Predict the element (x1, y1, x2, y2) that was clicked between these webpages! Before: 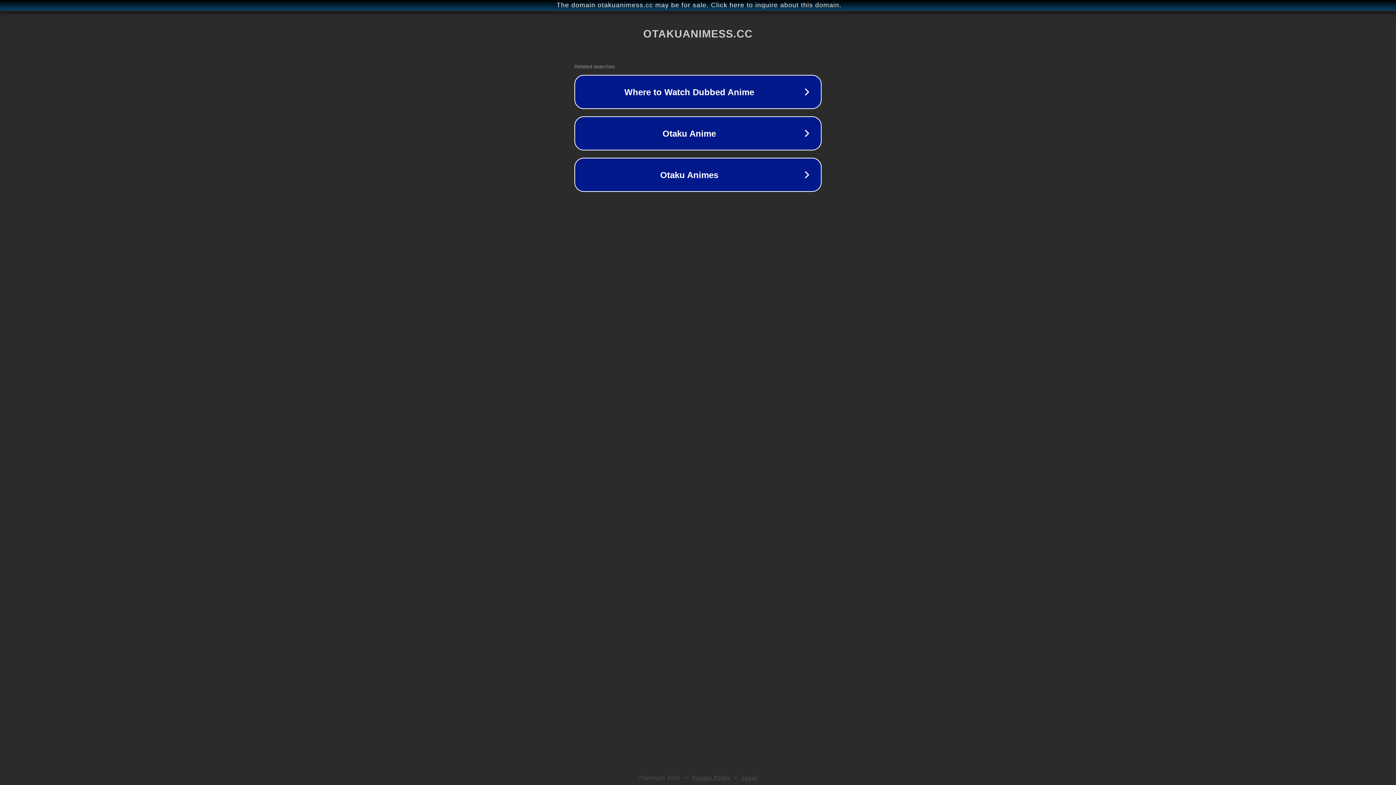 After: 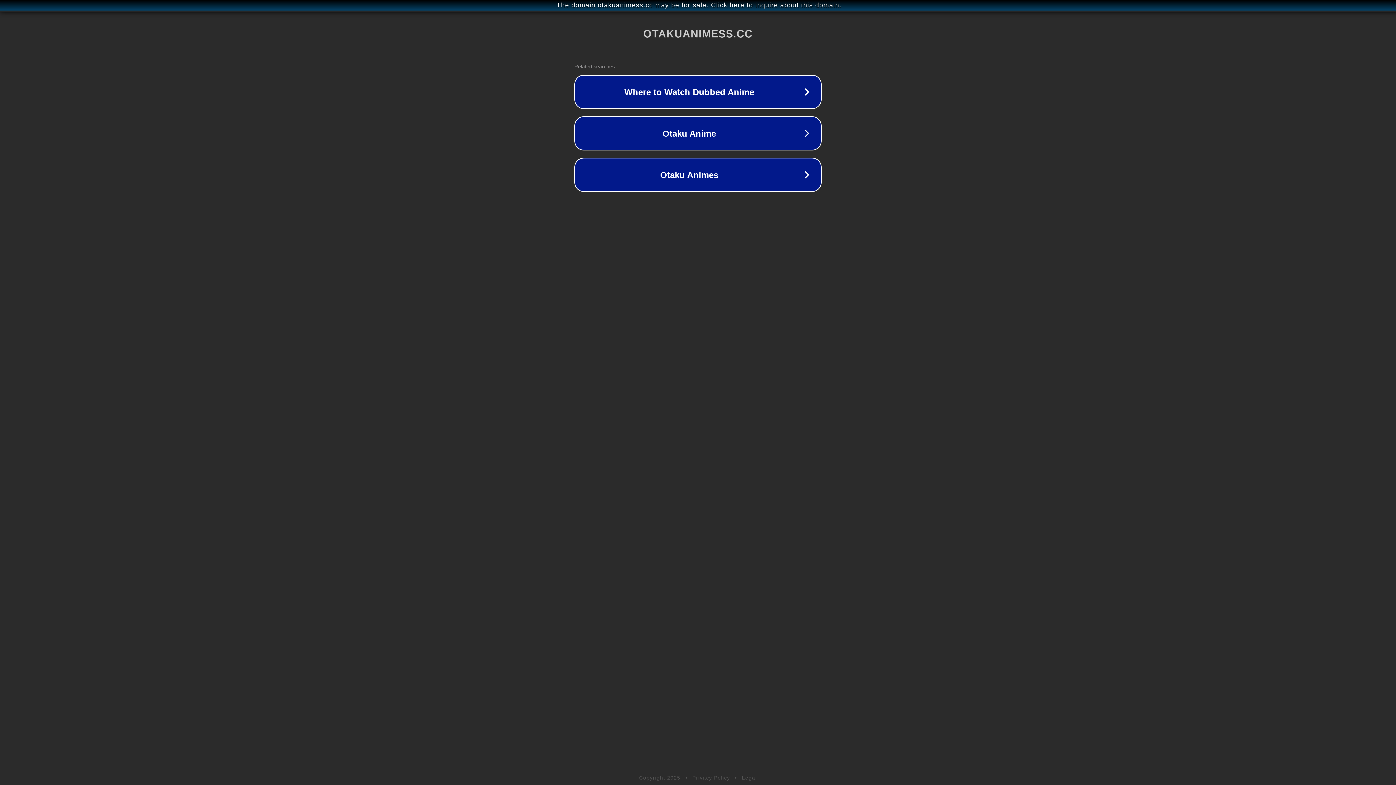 Action: bbox: (692, 775, 730, 781) label: Privacy Policy